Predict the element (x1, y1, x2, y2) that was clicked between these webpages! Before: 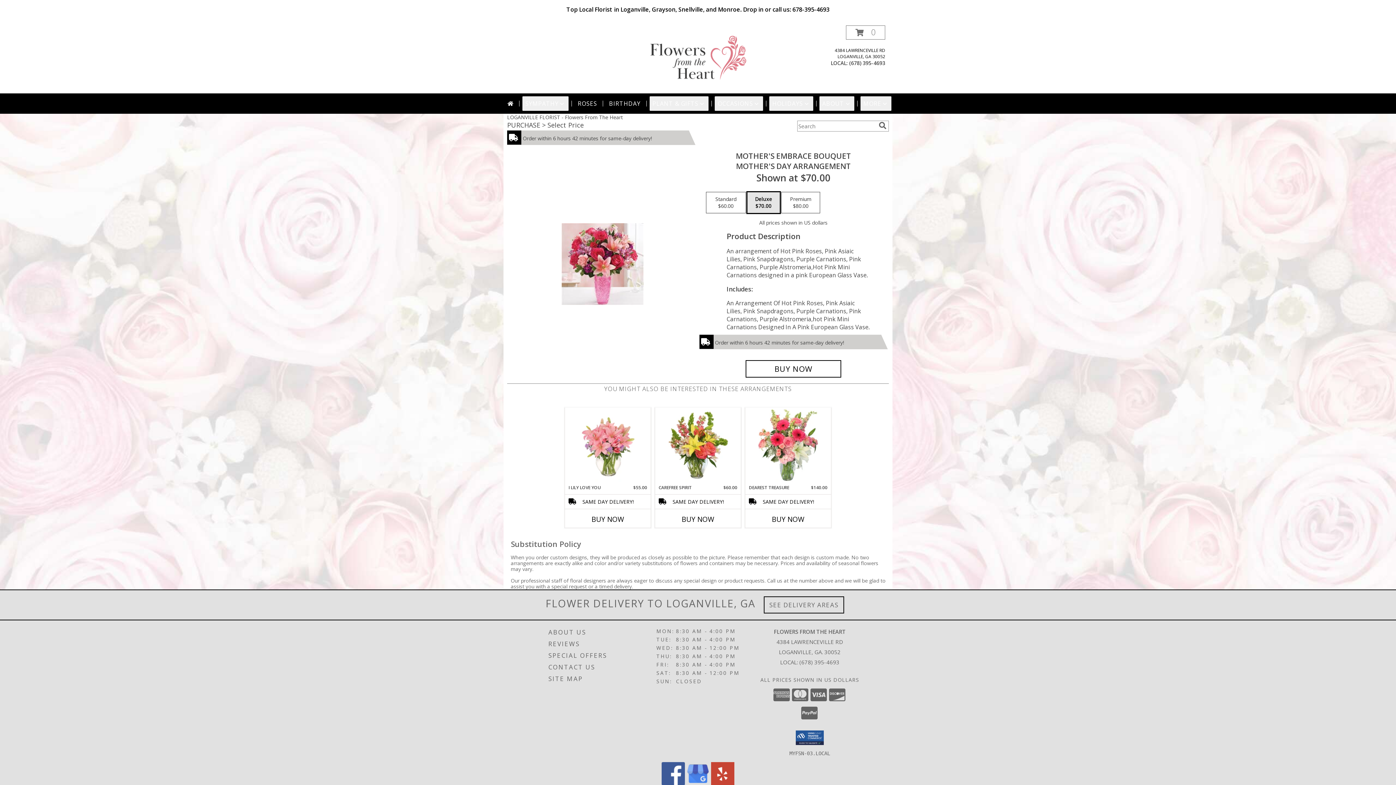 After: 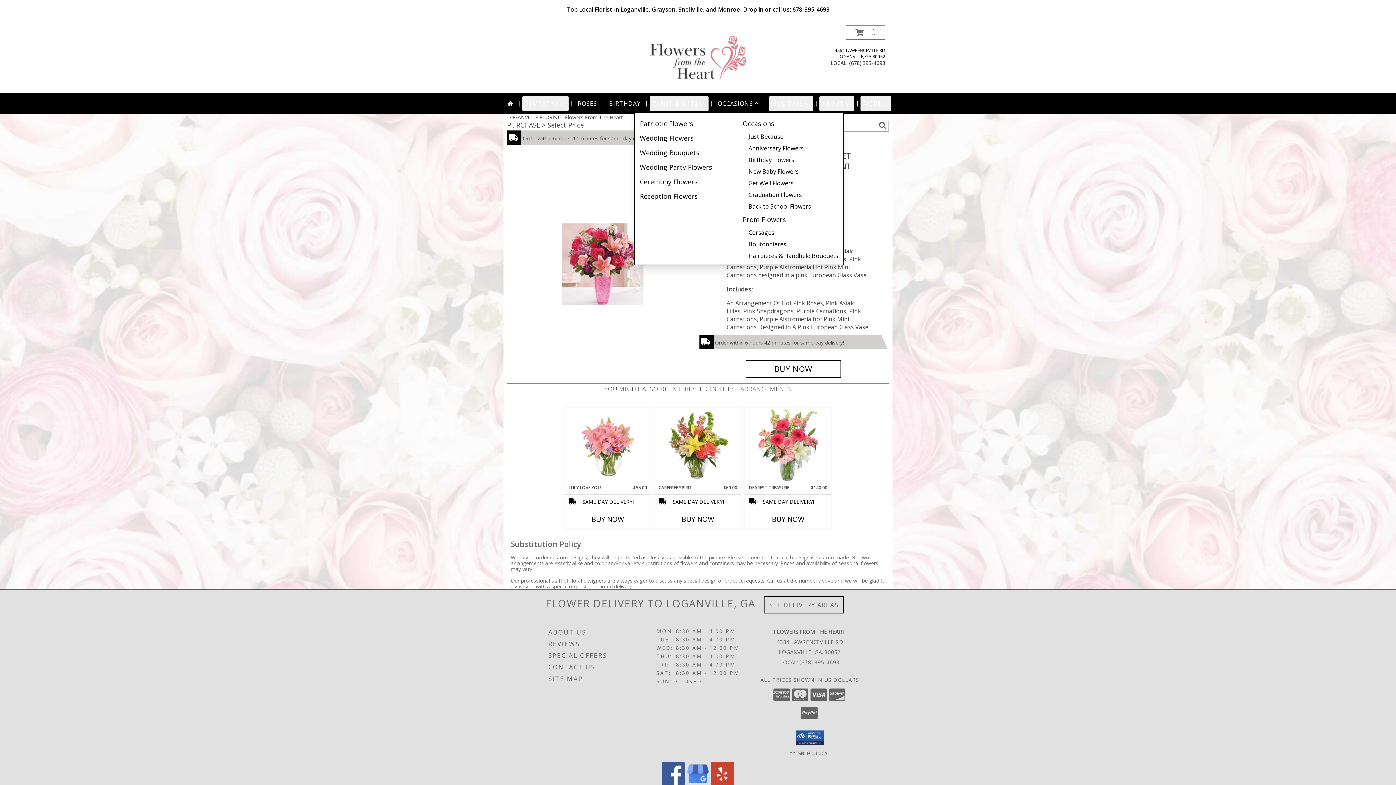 Action: bbox: (714, 96, 763, 110) label: OCCASIONS